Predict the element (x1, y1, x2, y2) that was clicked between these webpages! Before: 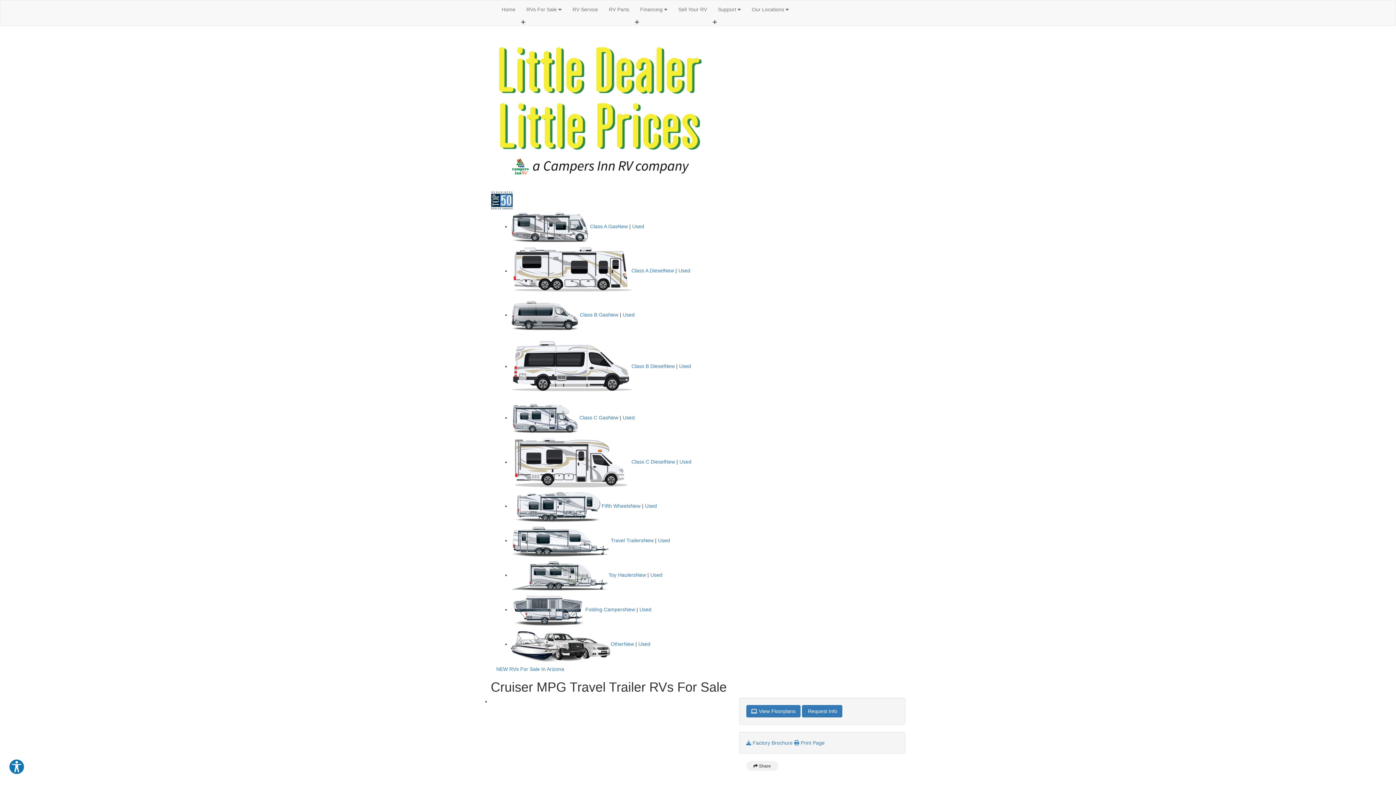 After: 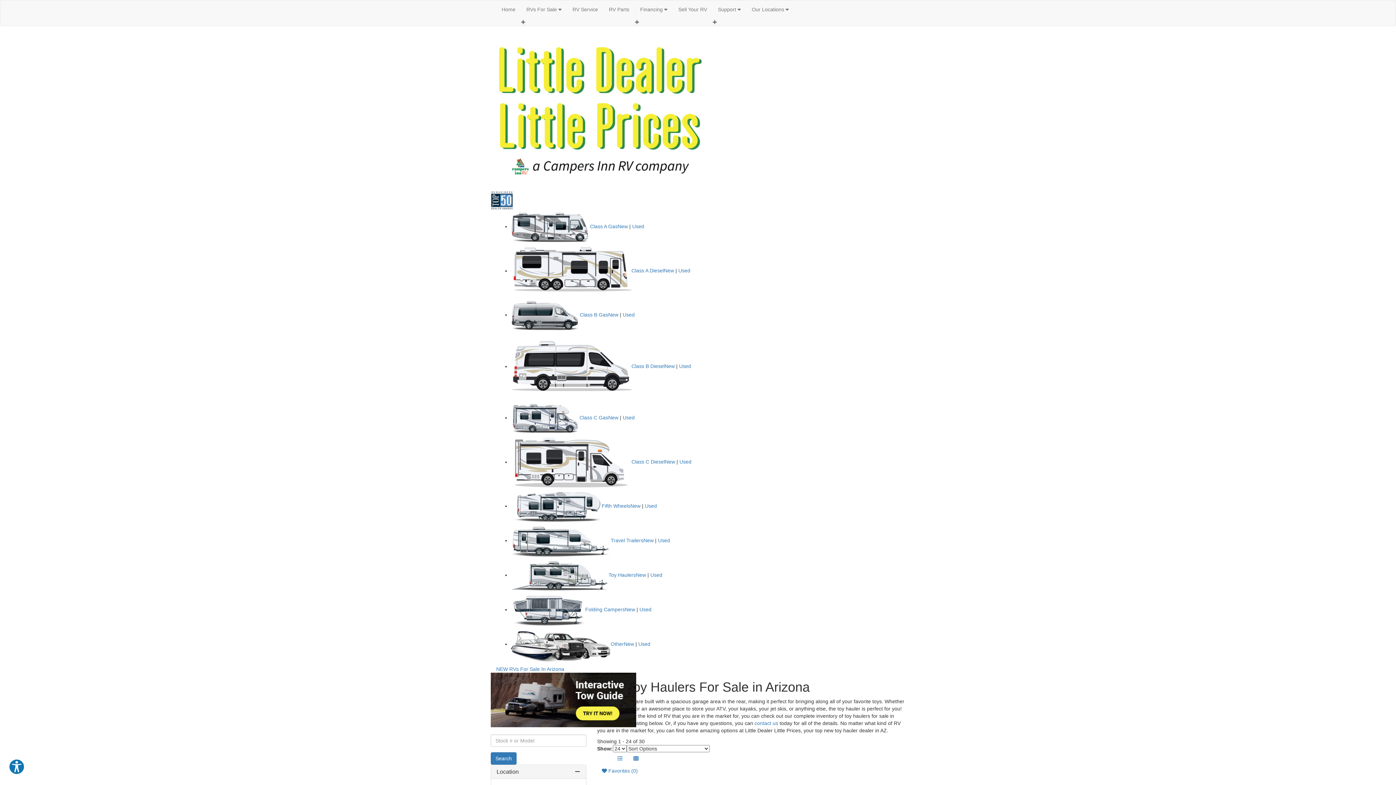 Action: bbox: (636, 572, 646, 578) label: New